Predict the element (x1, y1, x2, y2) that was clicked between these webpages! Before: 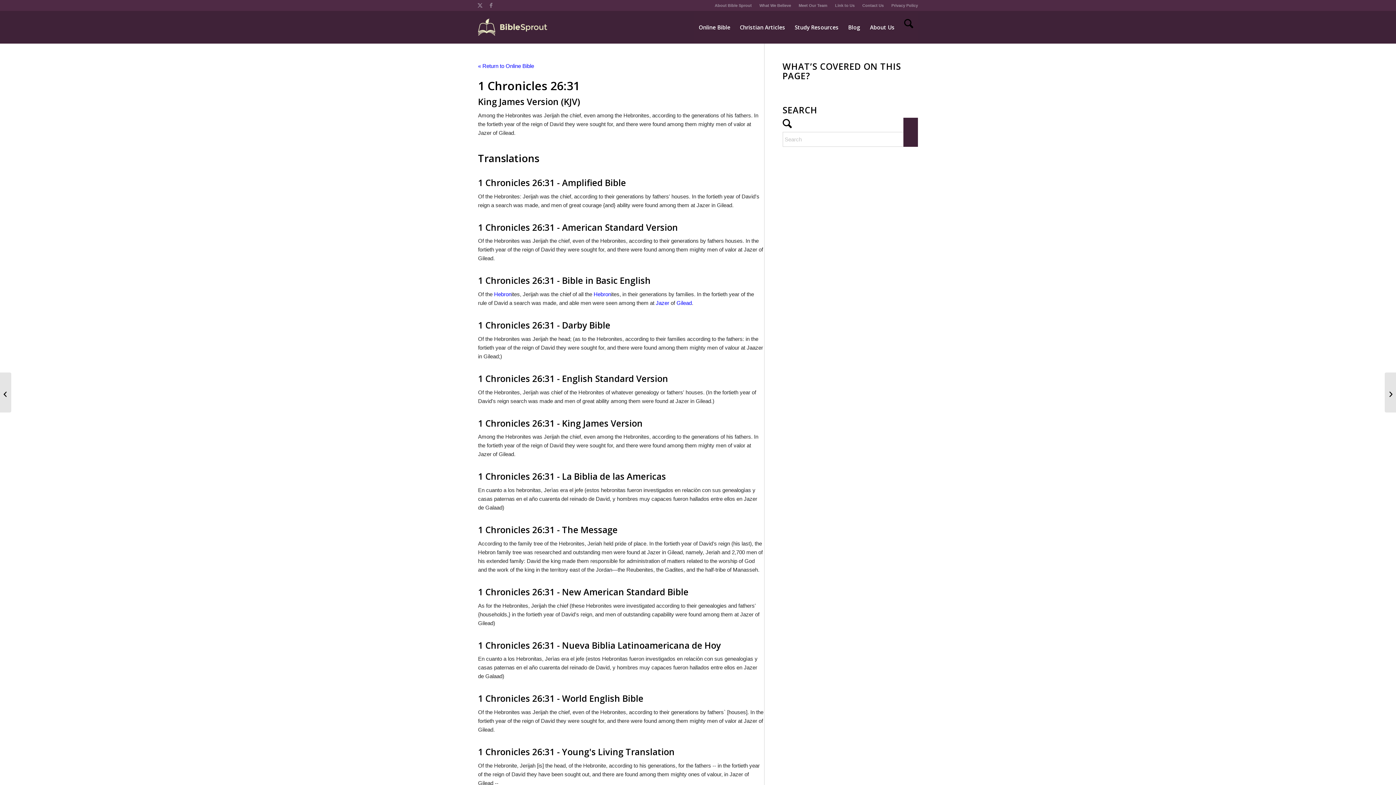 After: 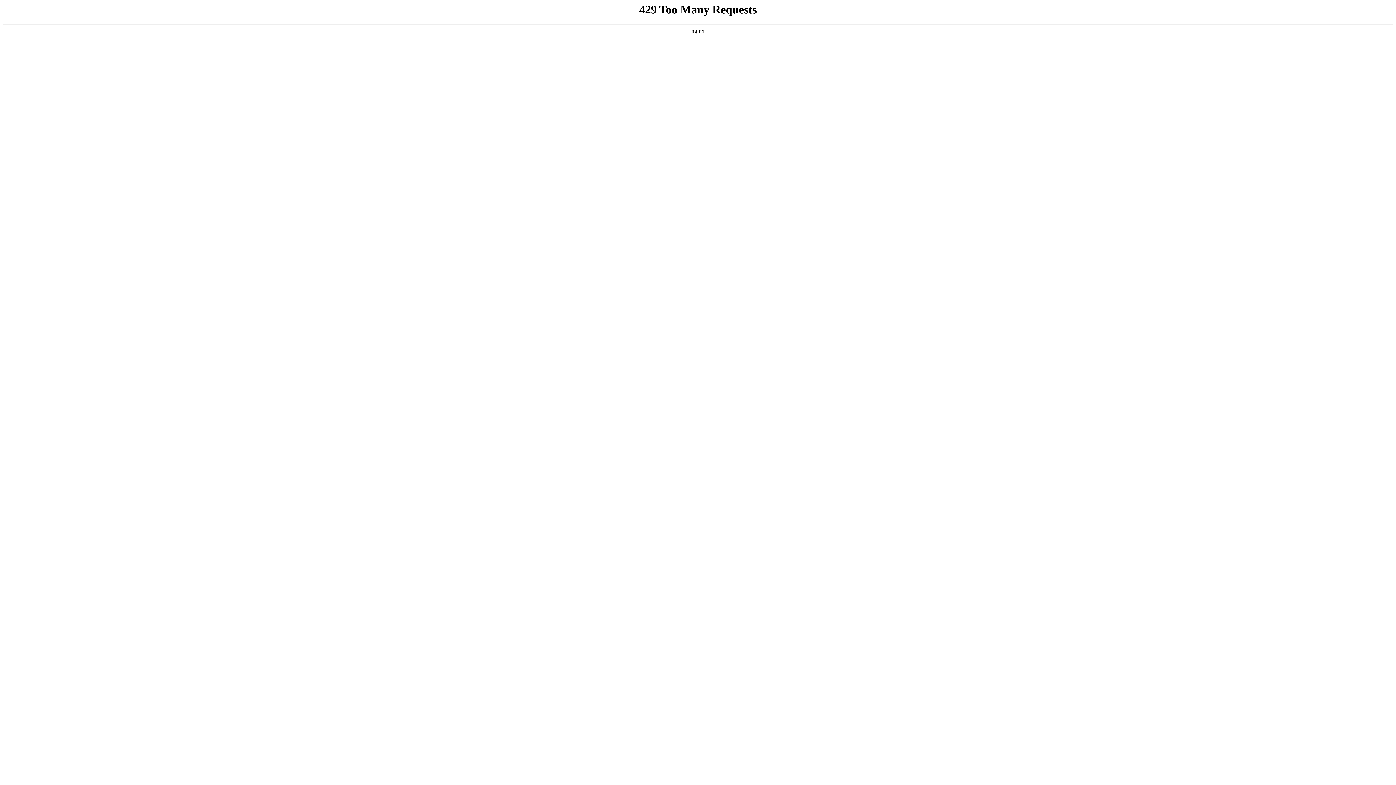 Action: bbox: (478, 11, 548, 43) label: Bible Sprout